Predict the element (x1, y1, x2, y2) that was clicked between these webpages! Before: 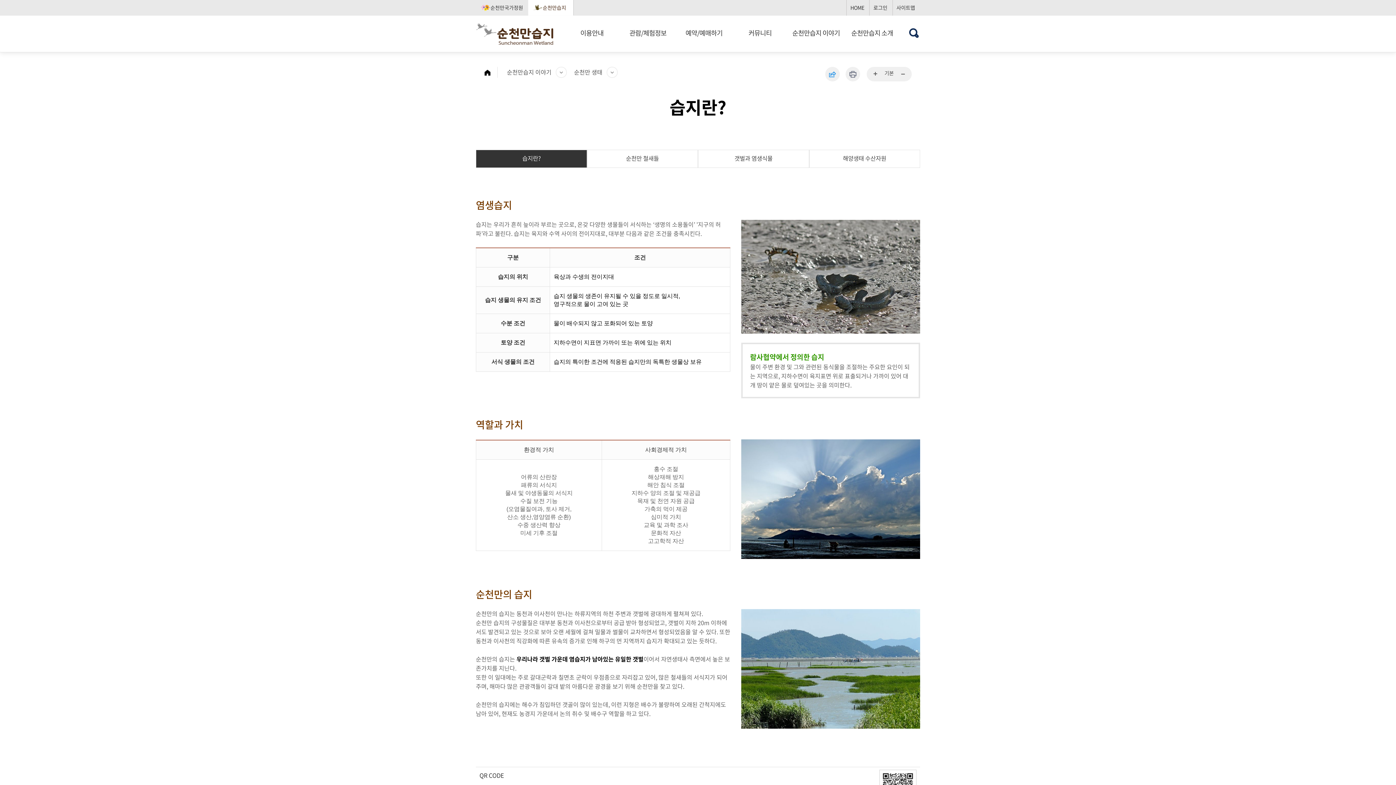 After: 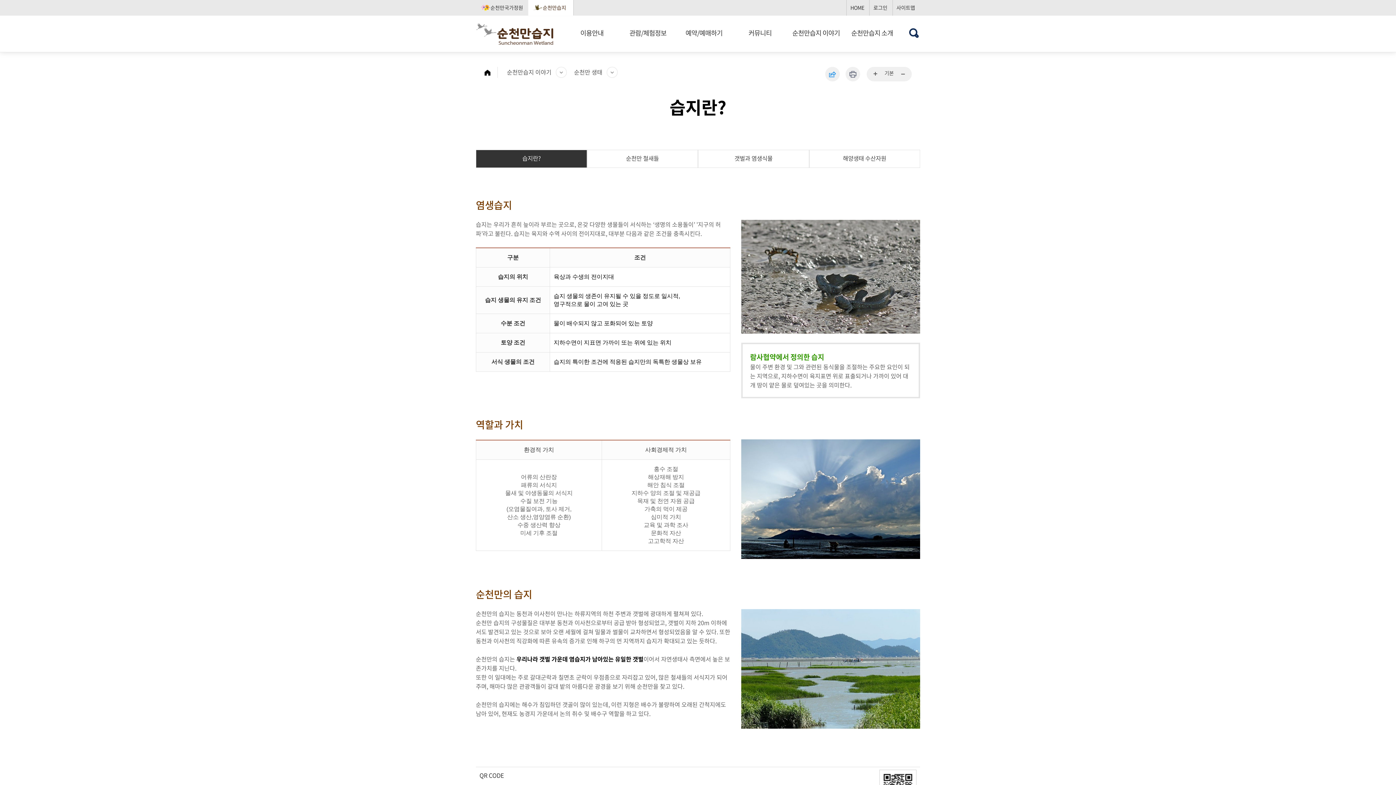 Action: bbox: (476, 149, 586, 168) label: 습지란?